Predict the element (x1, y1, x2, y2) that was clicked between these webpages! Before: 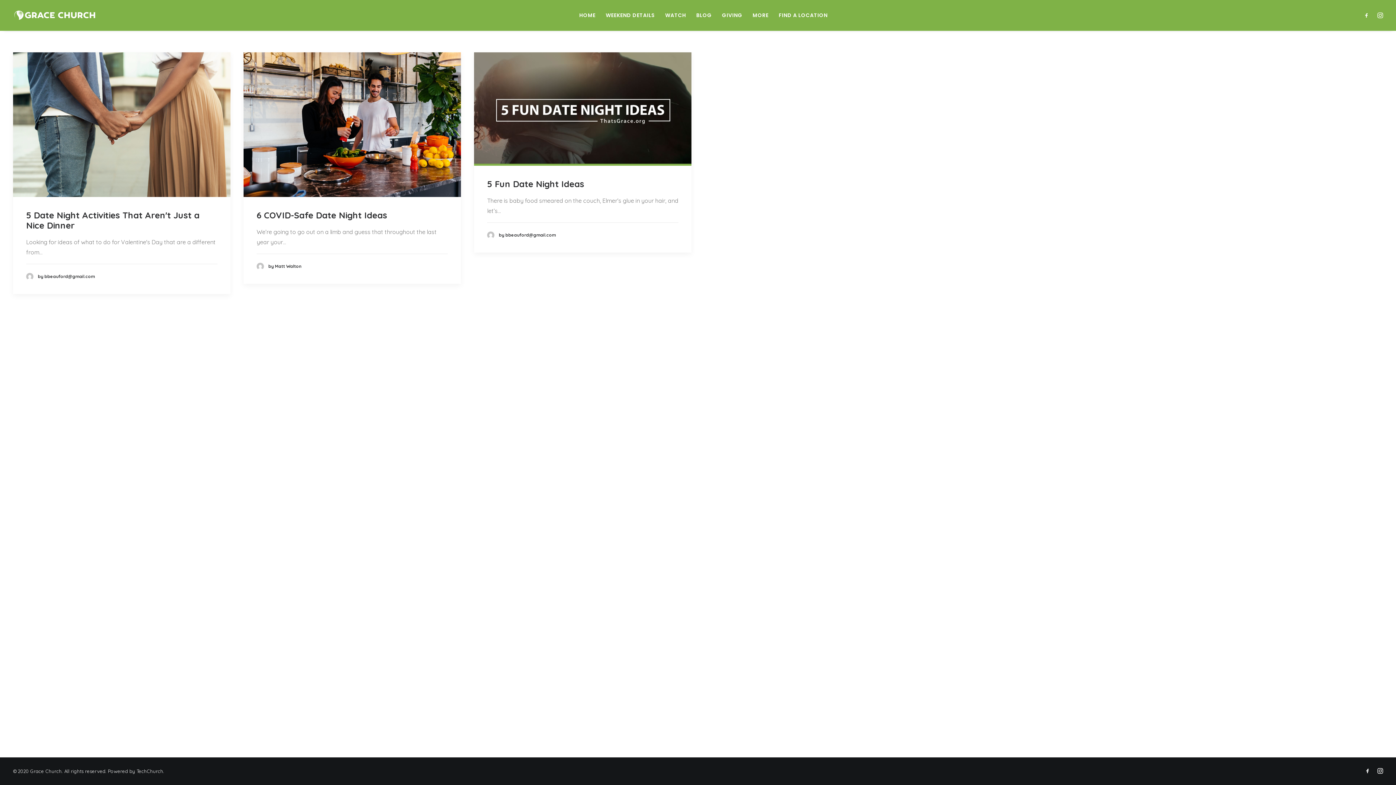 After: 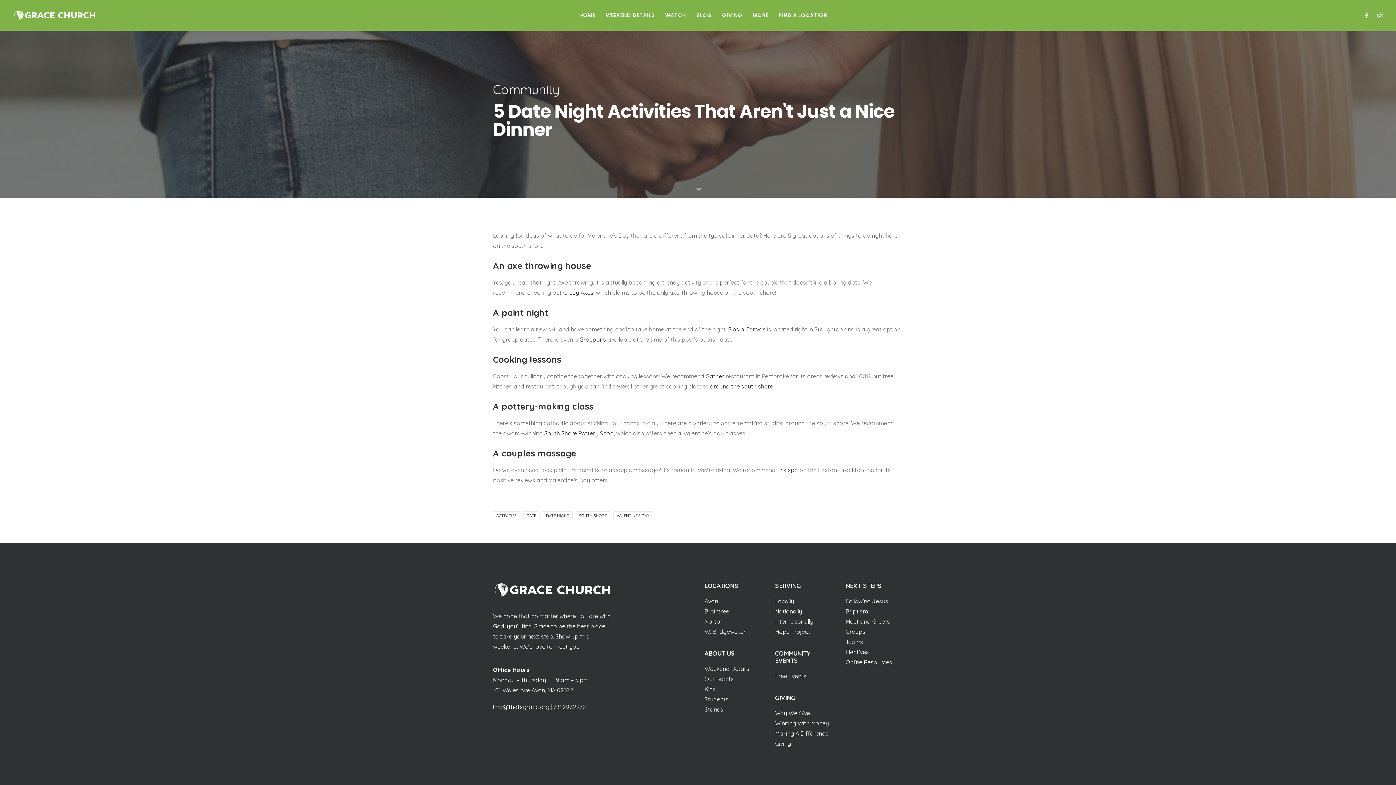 Action: bbox: (13, 52, 230, 197)